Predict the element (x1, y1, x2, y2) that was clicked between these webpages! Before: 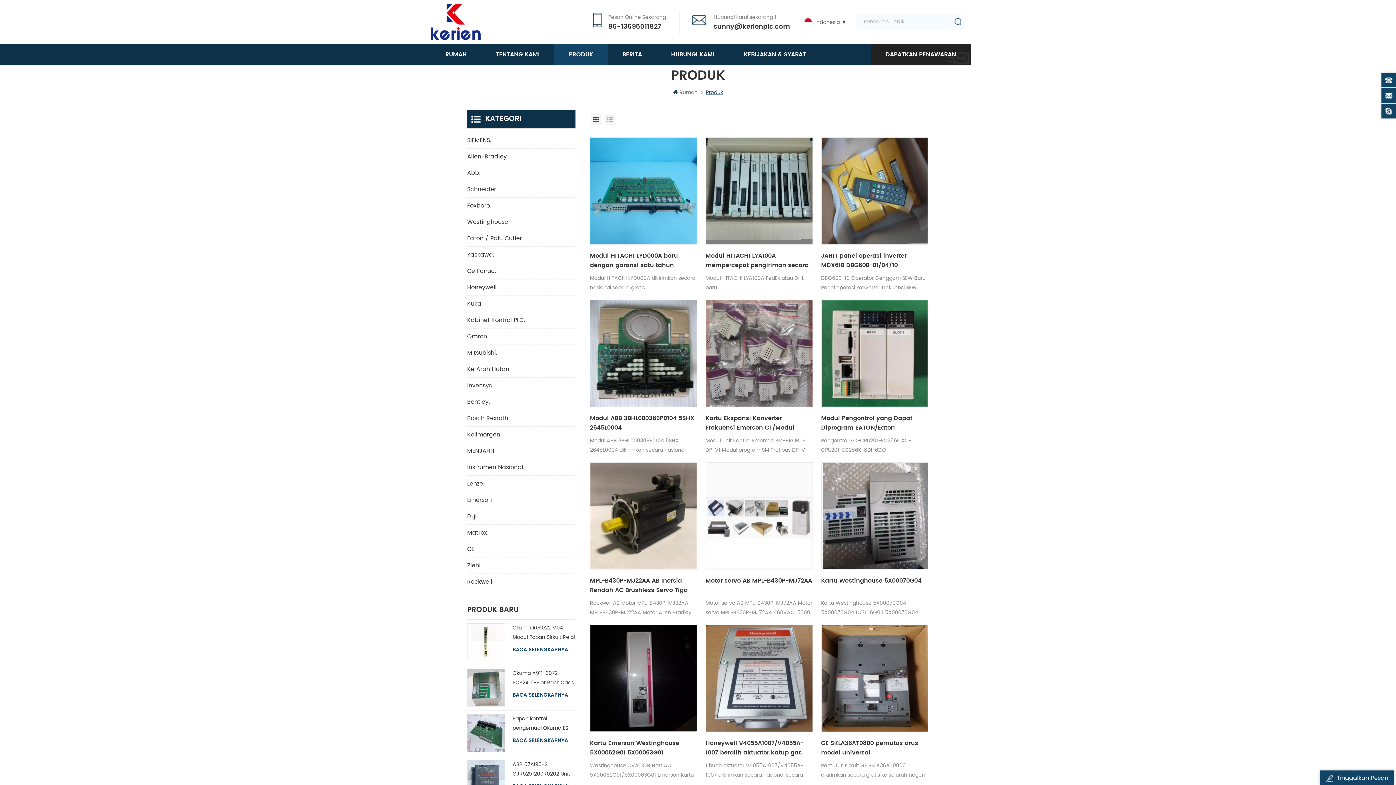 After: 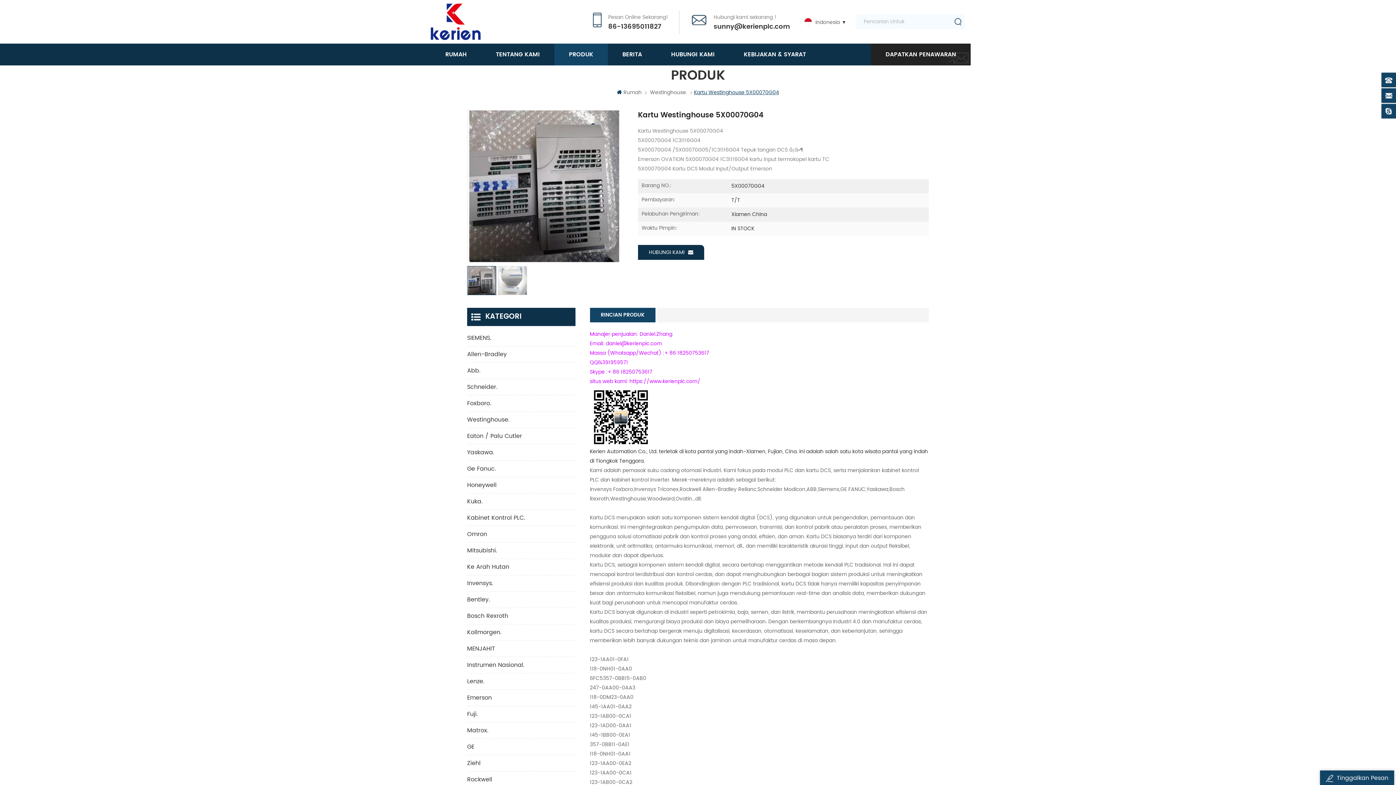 Action: bbox: (821, 462, 928, 569)